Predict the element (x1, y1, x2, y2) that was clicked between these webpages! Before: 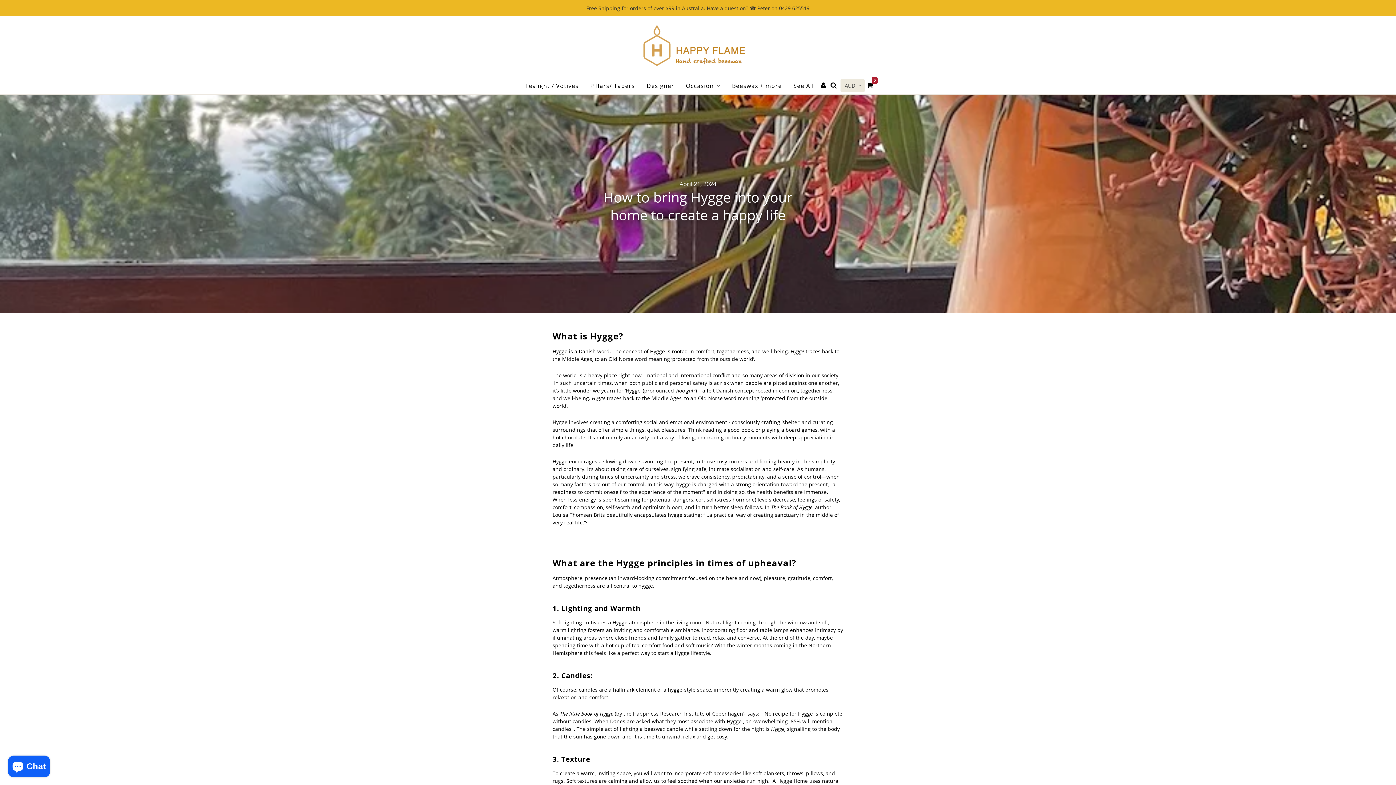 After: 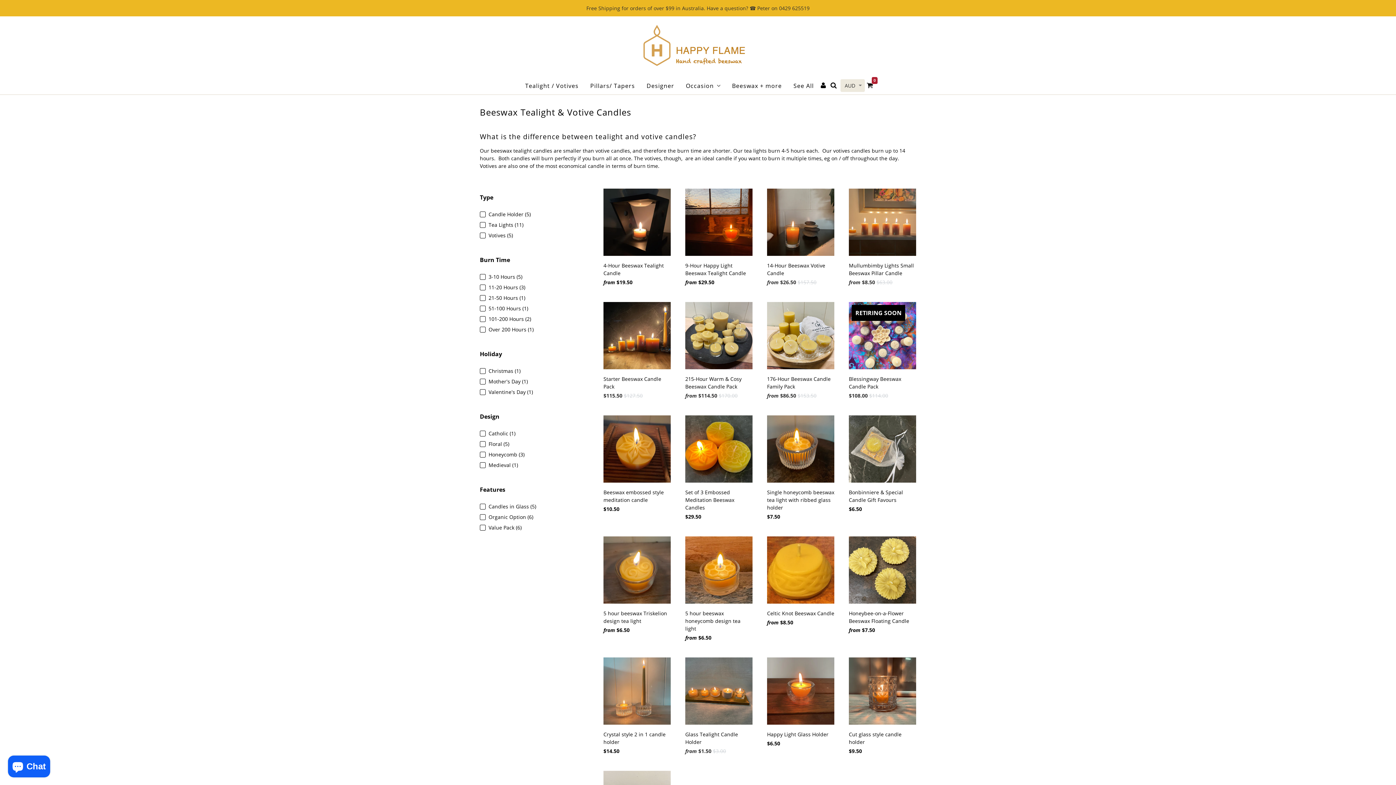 Action: label: Tealight / Votives bbox: (519, 77, 584, 94)